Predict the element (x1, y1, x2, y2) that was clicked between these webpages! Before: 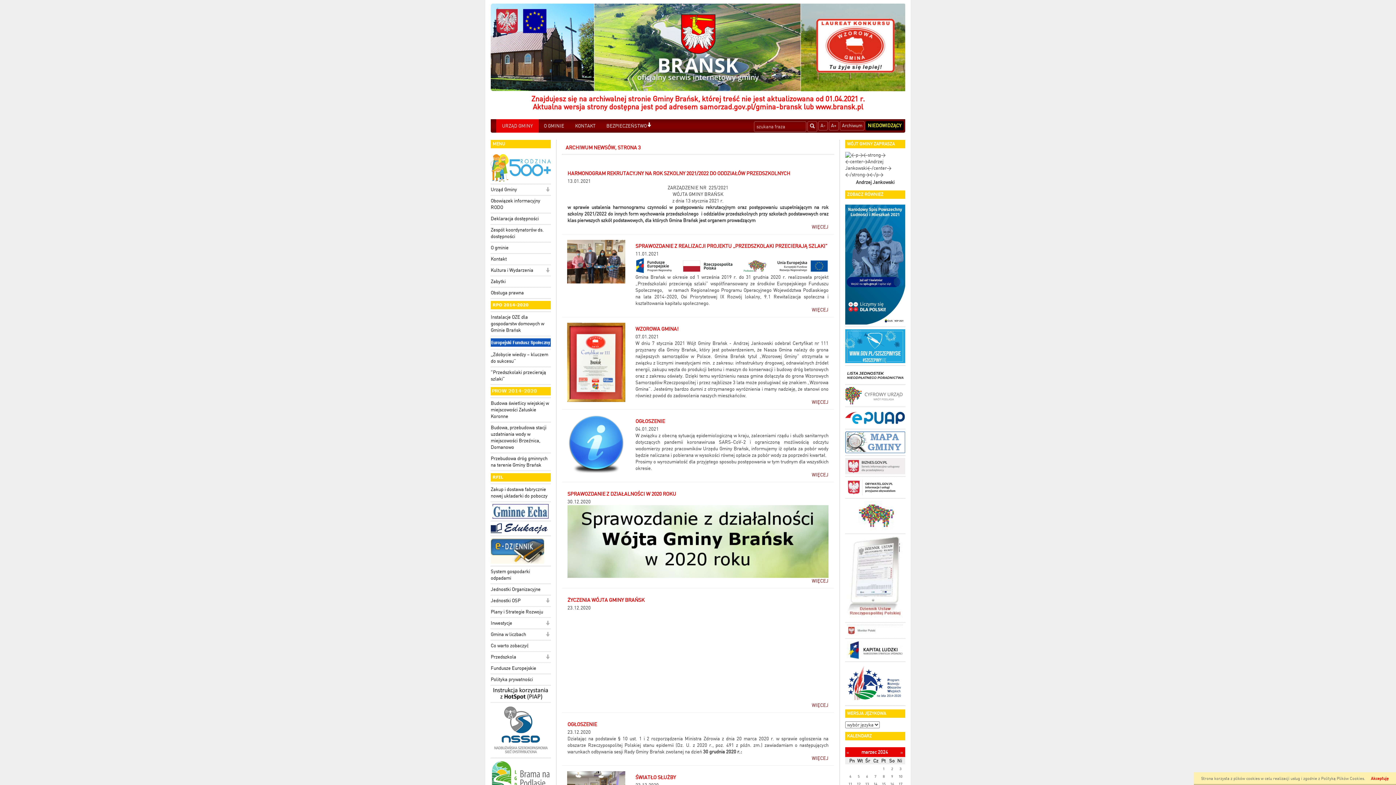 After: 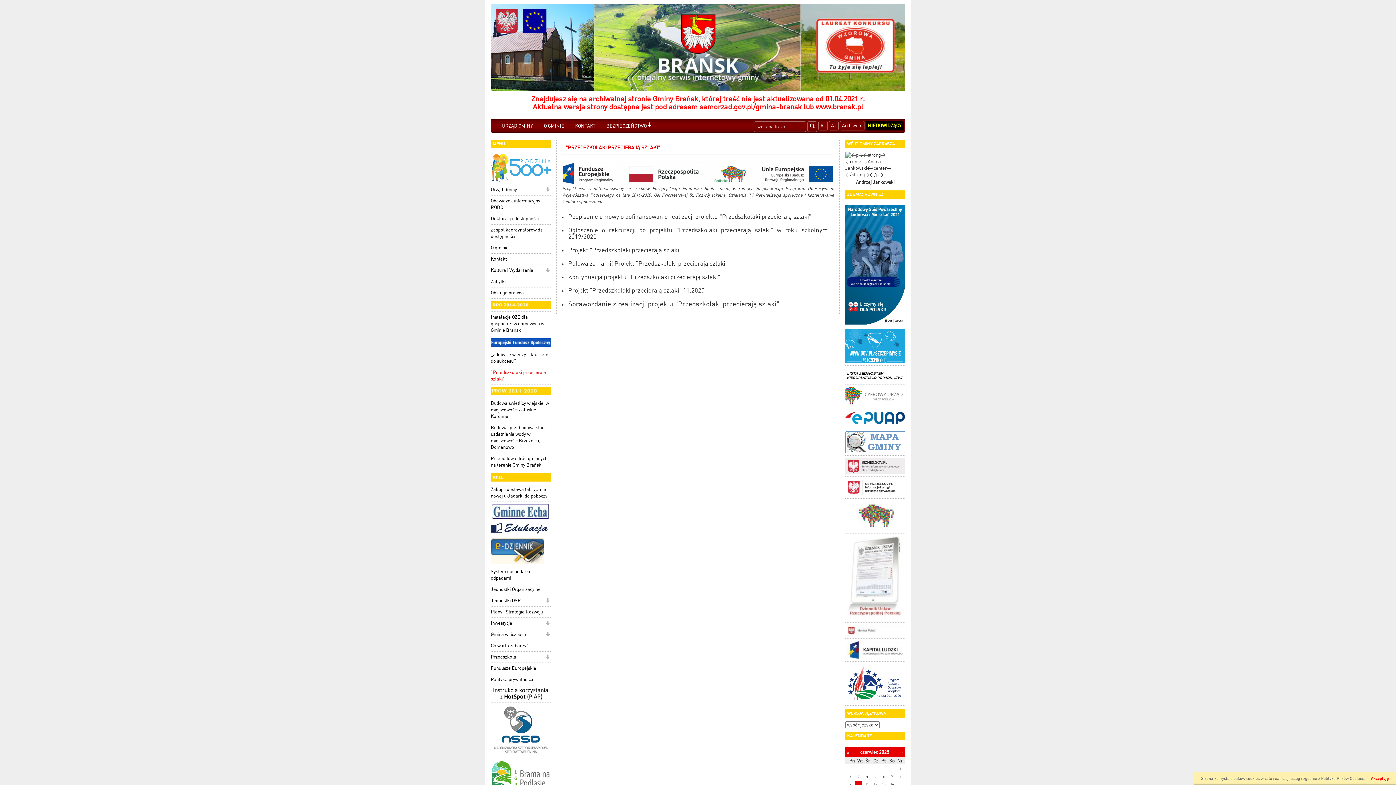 Action: label: "Przedszkolaki przecierają szlaki" bbox: (490, 367, 550, 384)